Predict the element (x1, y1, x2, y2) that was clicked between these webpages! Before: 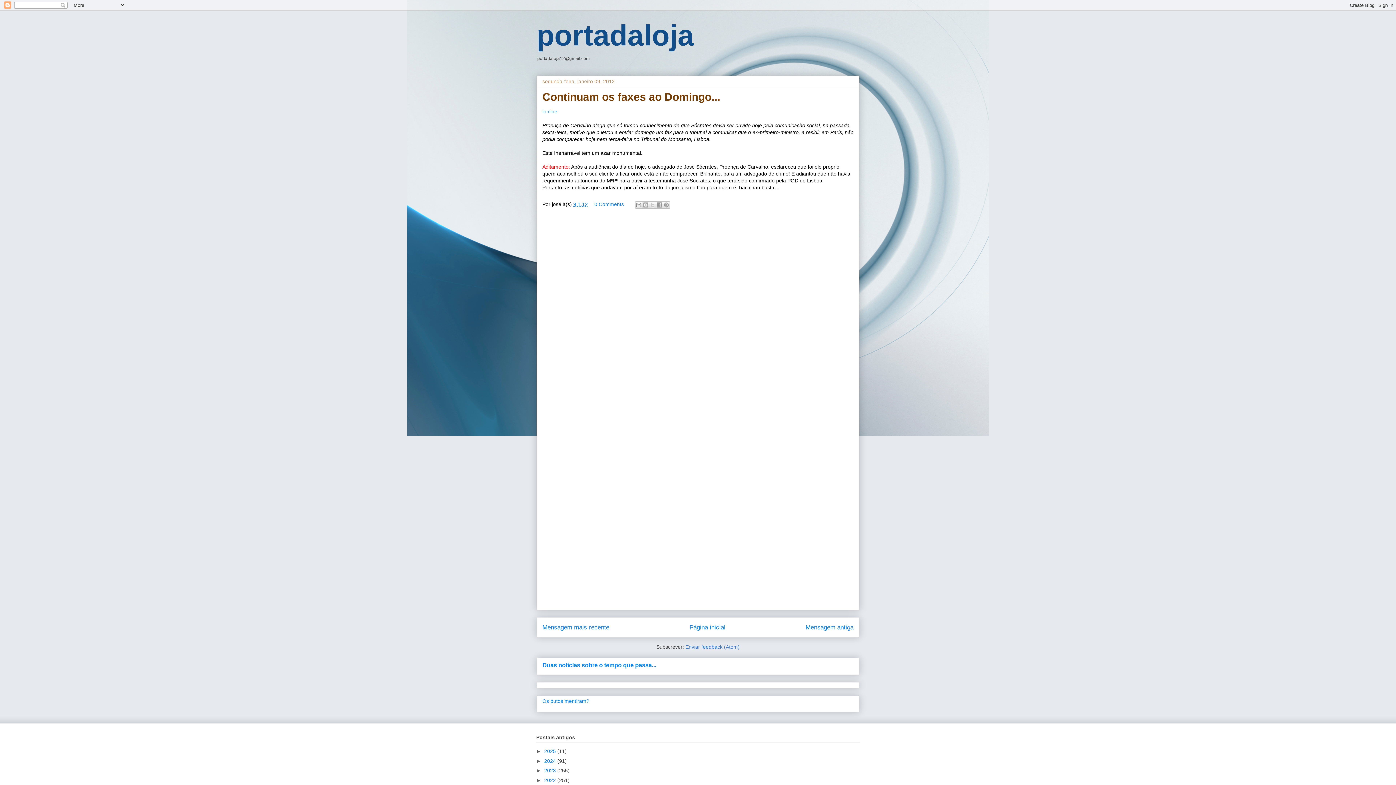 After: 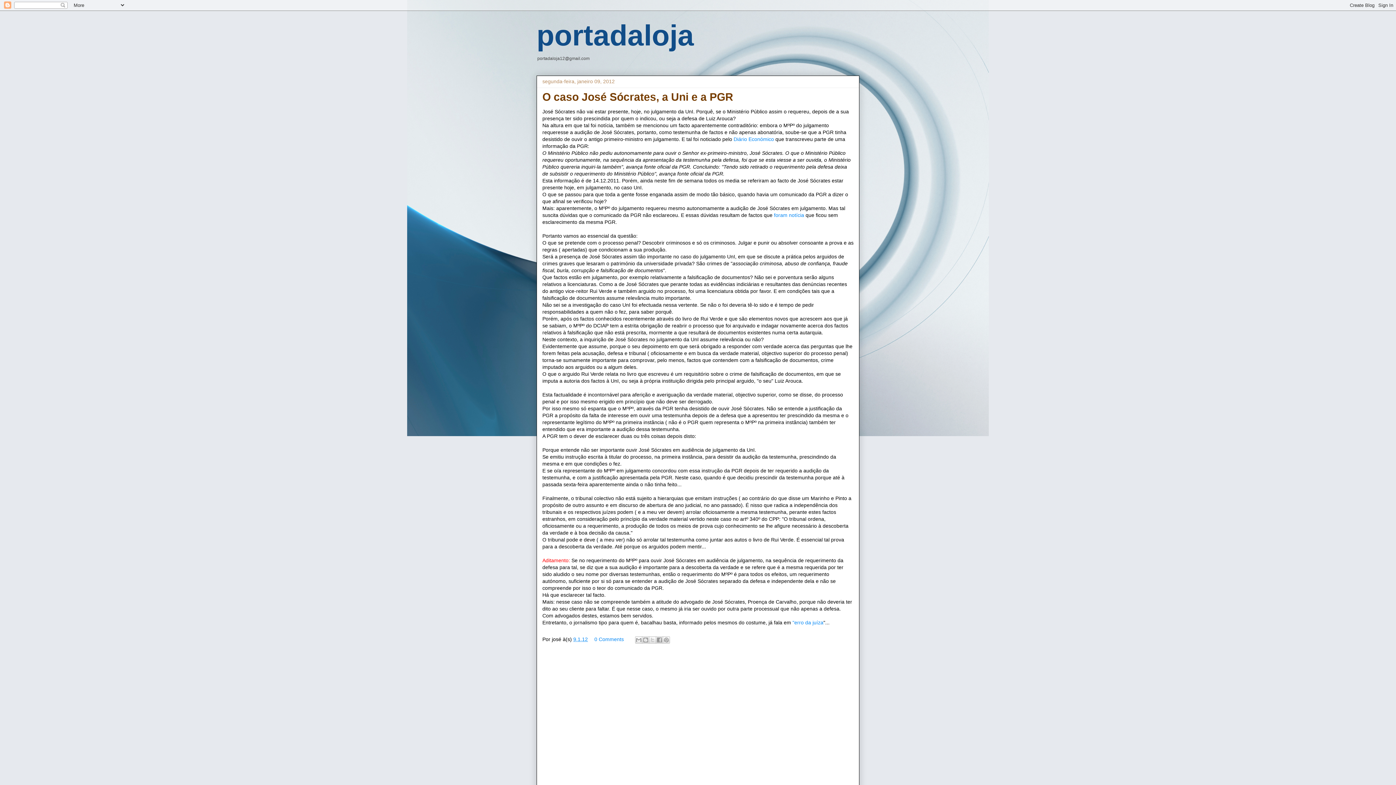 Action: bbox: (805, 624, 853, 631) label: Mensagem antiga